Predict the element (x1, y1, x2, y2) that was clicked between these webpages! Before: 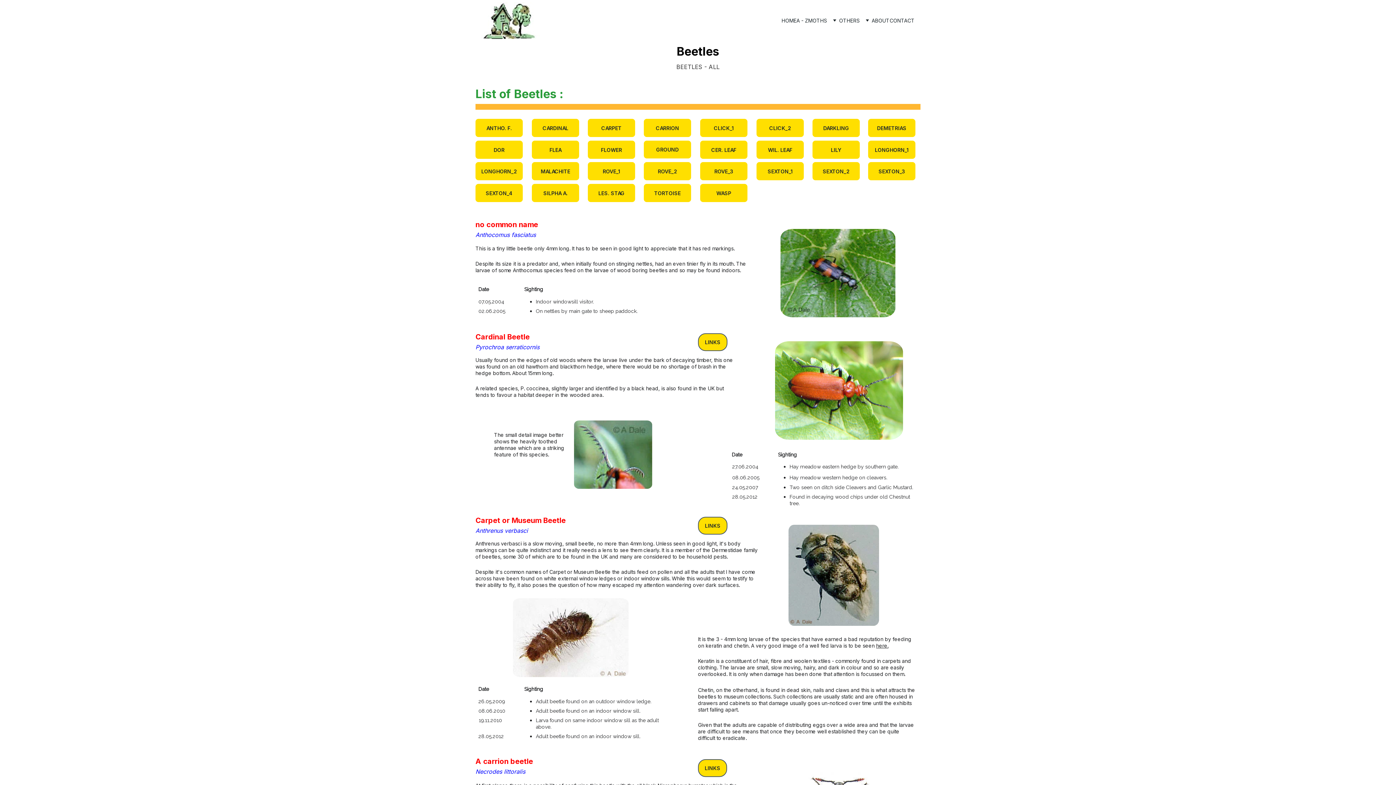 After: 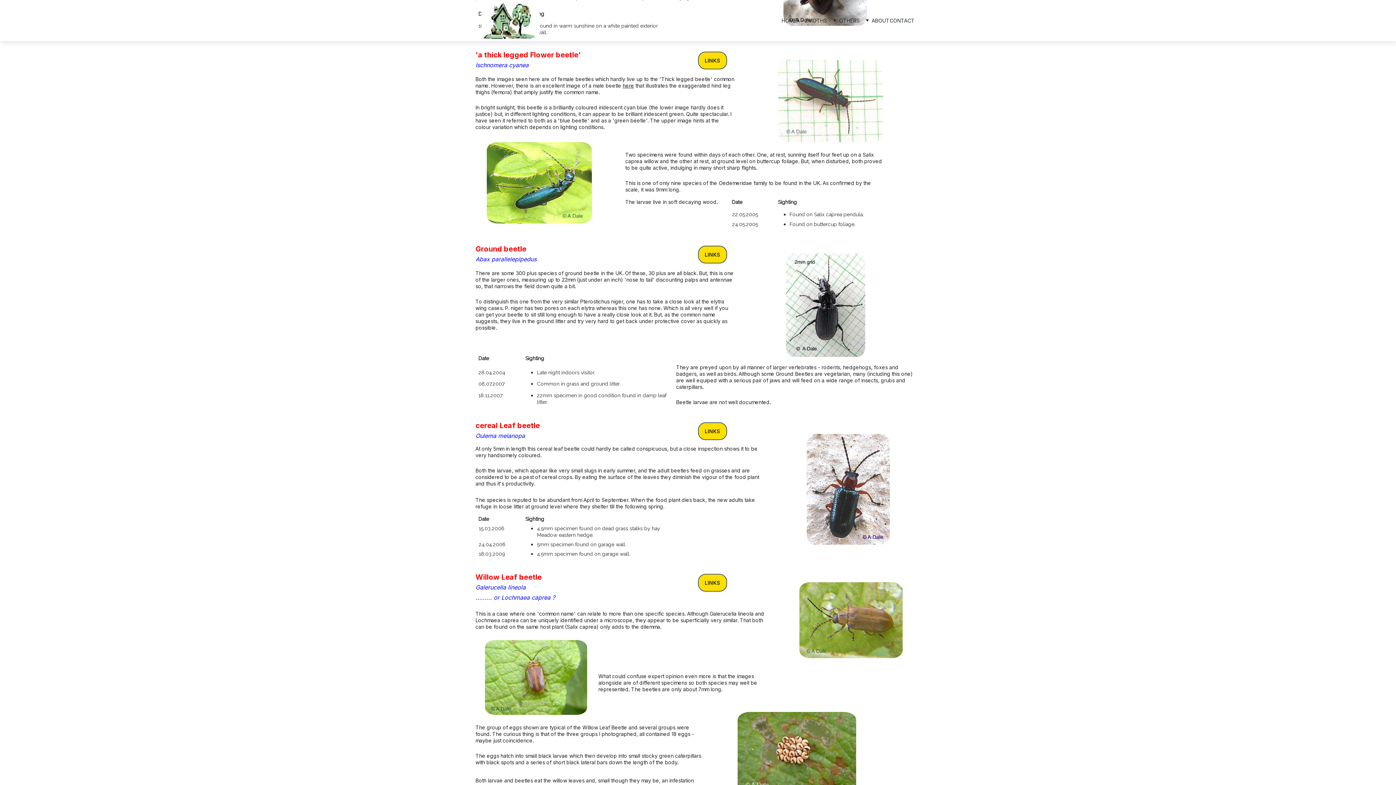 Action: label: FLOWER bbox: (588, 140, 635, 158)